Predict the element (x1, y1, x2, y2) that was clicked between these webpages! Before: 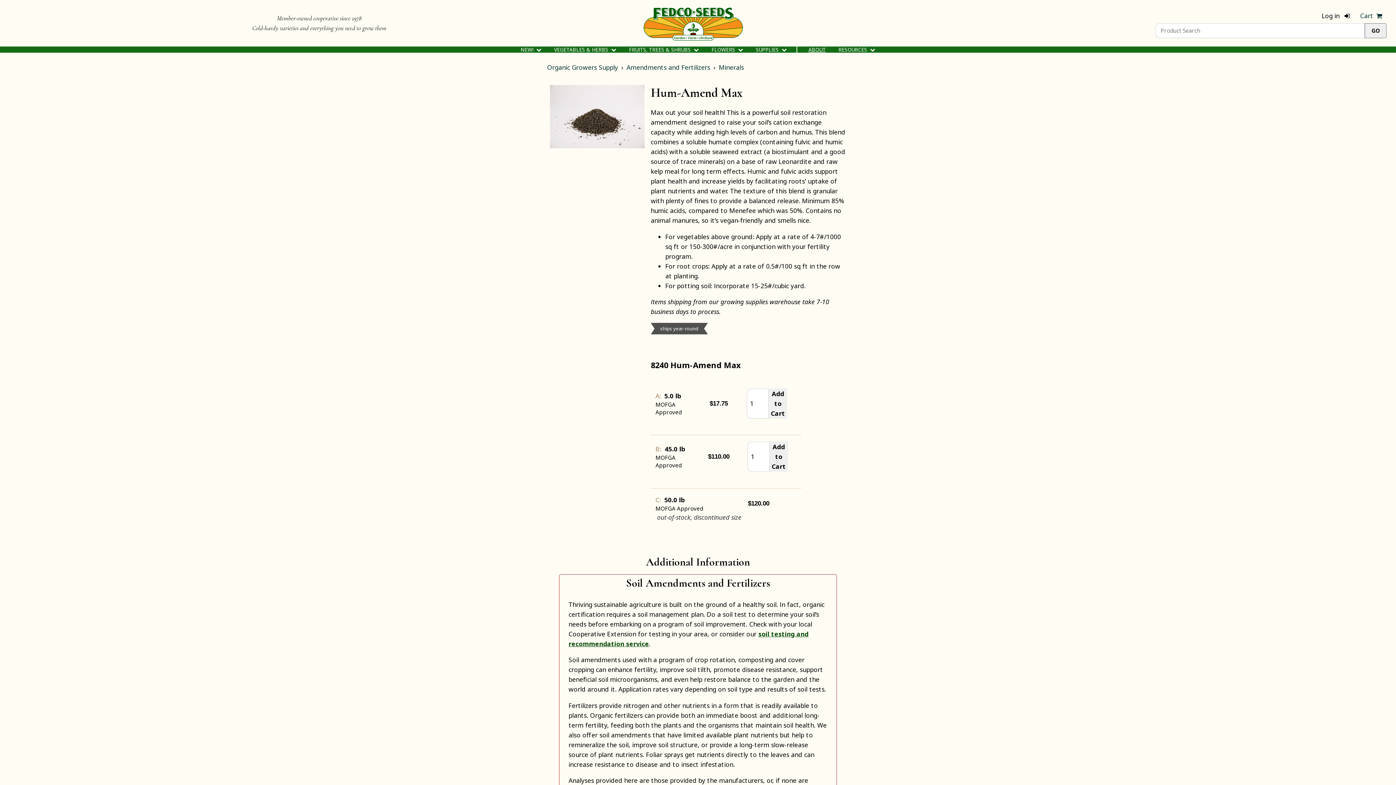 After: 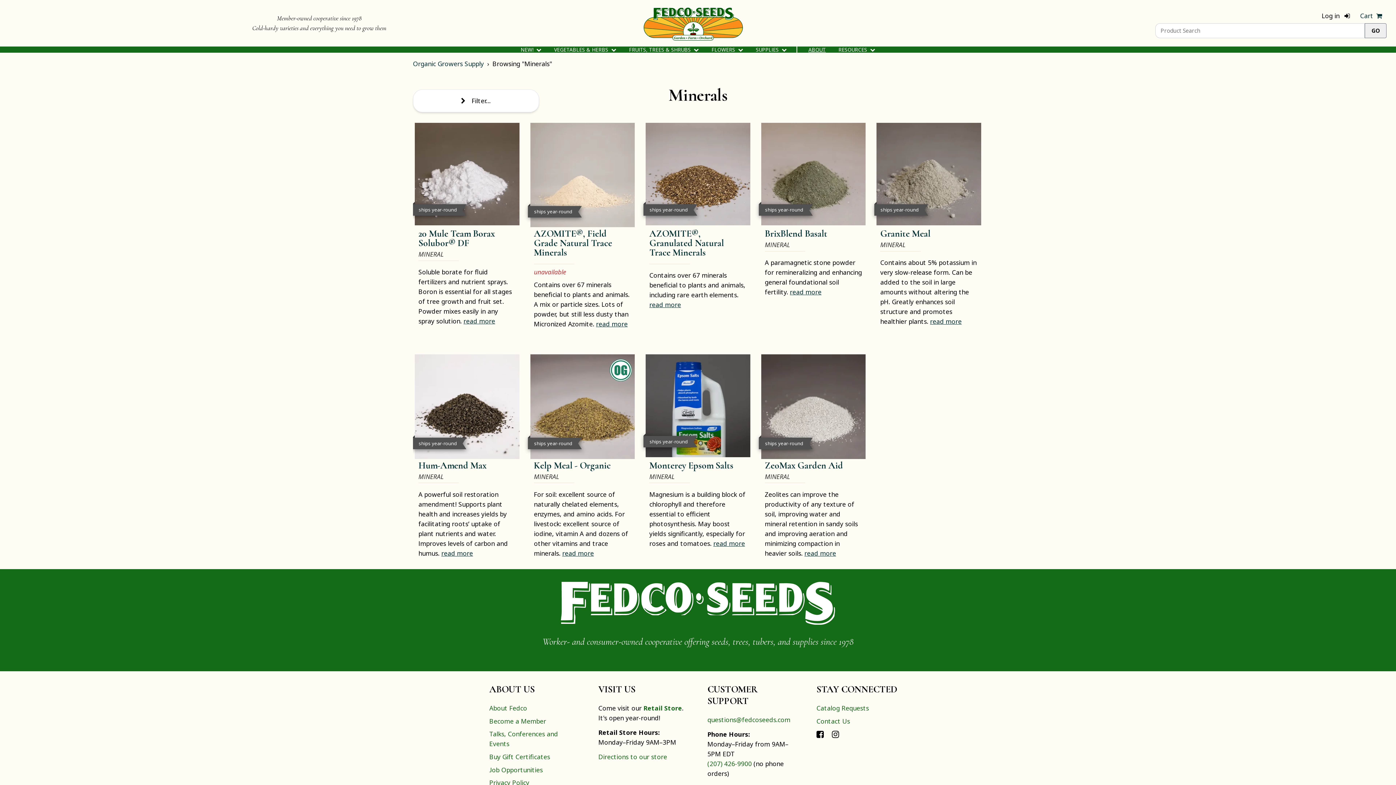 Action: bbox: (719, 63, 744, 71) label: Minerals